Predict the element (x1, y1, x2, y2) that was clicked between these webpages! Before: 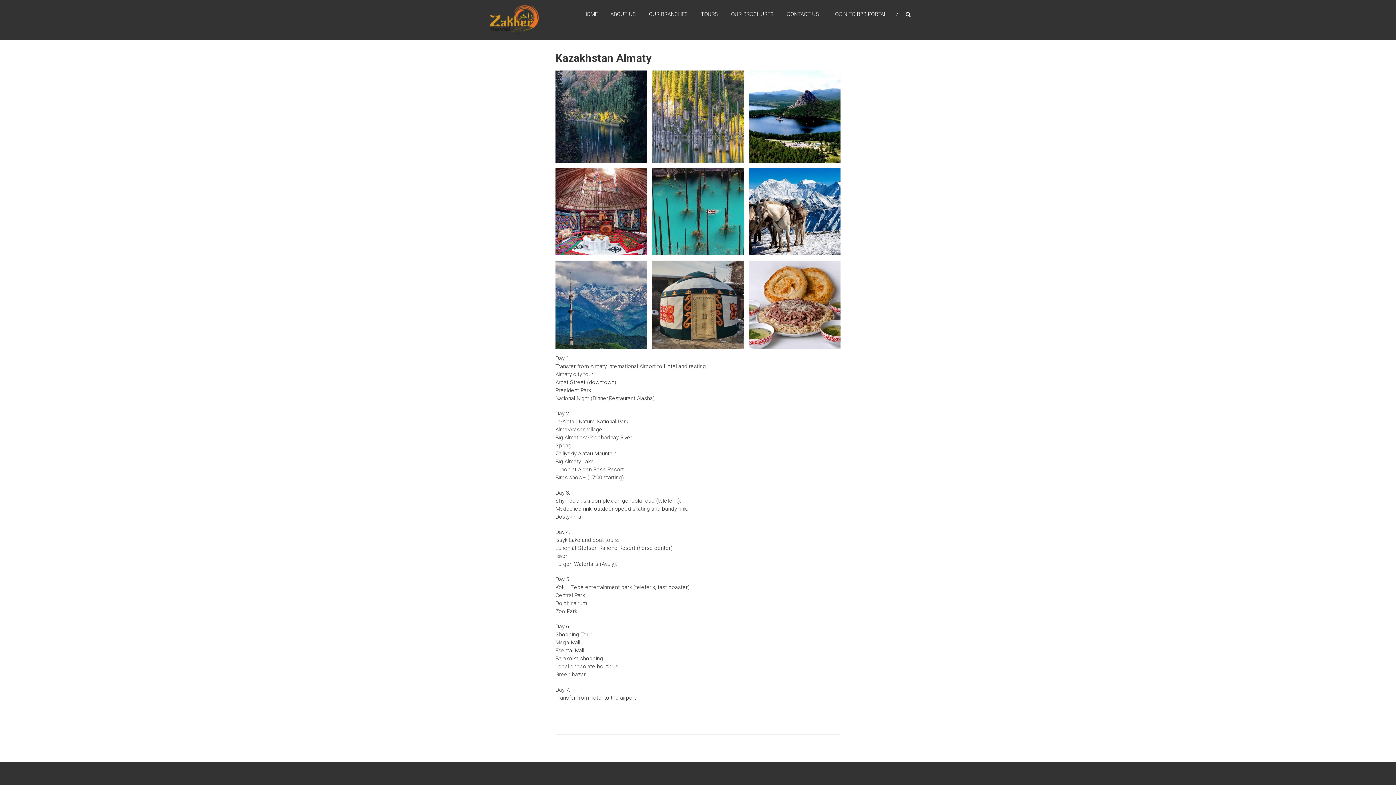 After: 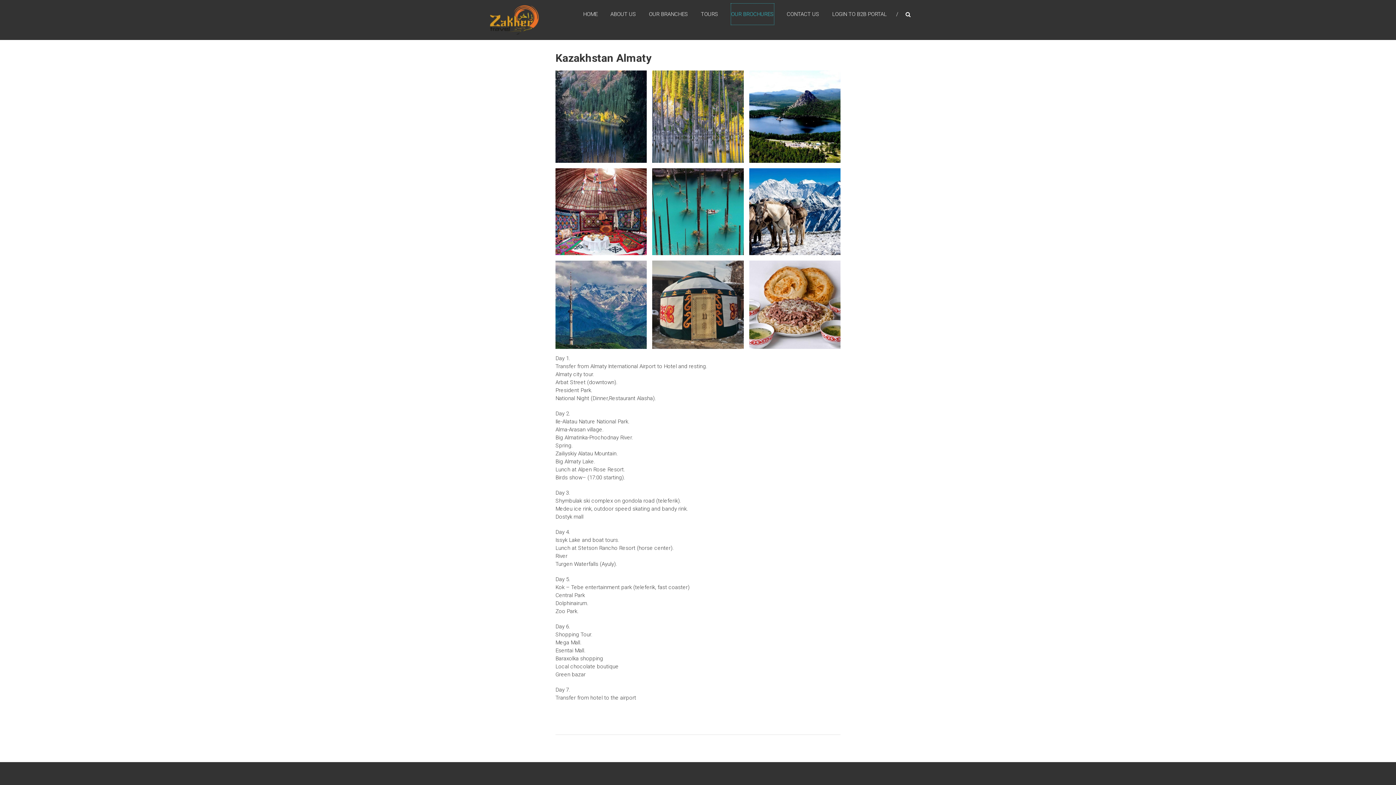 Action: label: OUR BROCHURES bbox: (731, 3, 774, 24)